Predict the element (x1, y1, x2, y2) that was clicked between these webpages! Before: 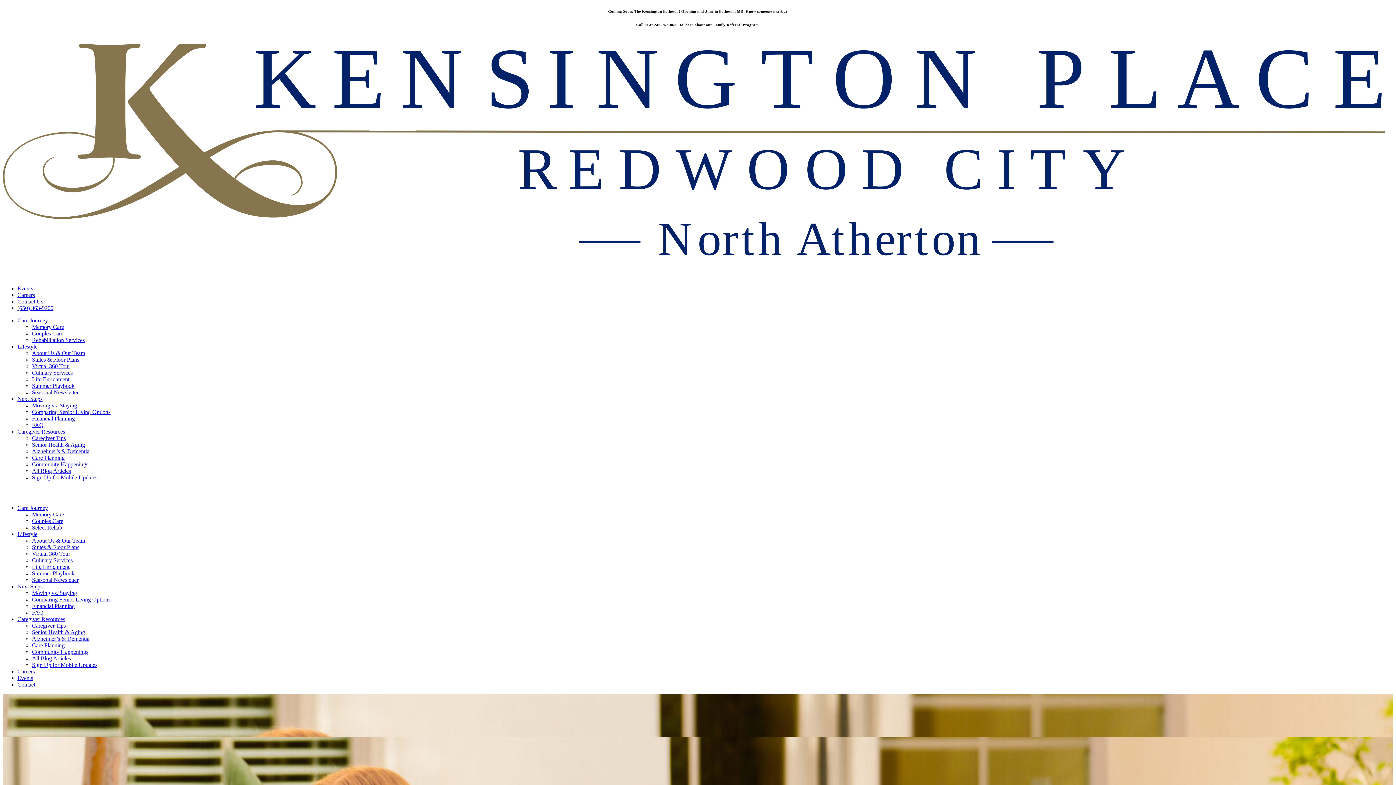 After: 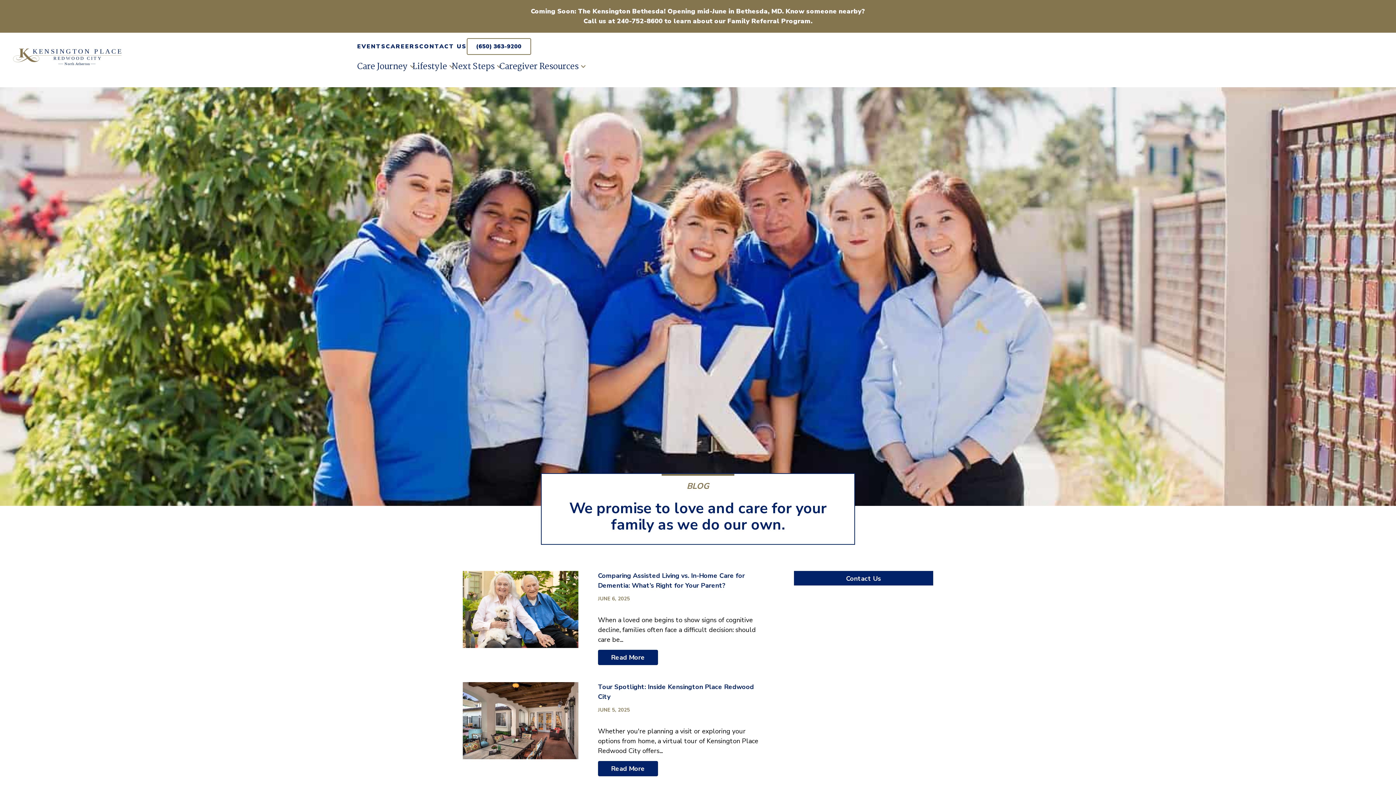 Action: label: Care Planning bbox: (32, 455, 64, 461)